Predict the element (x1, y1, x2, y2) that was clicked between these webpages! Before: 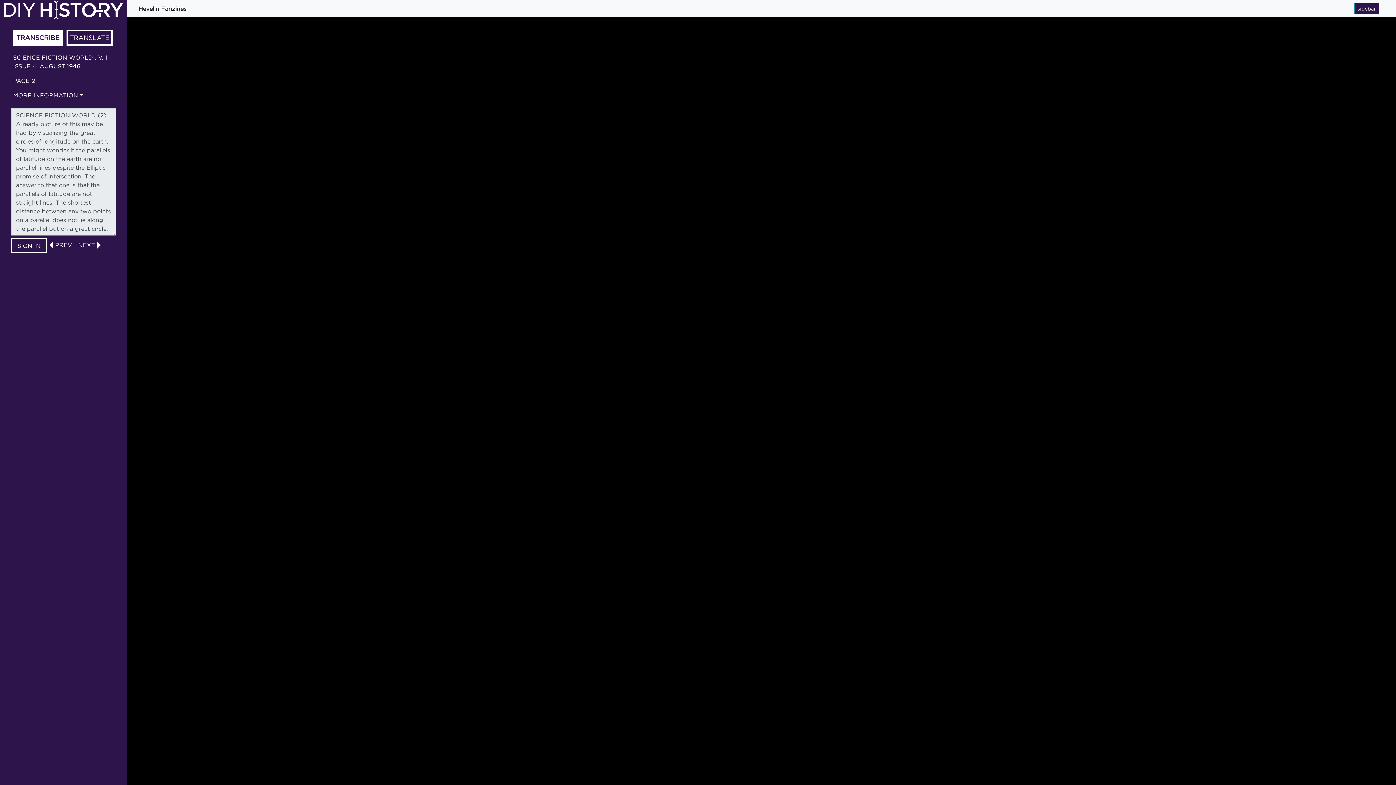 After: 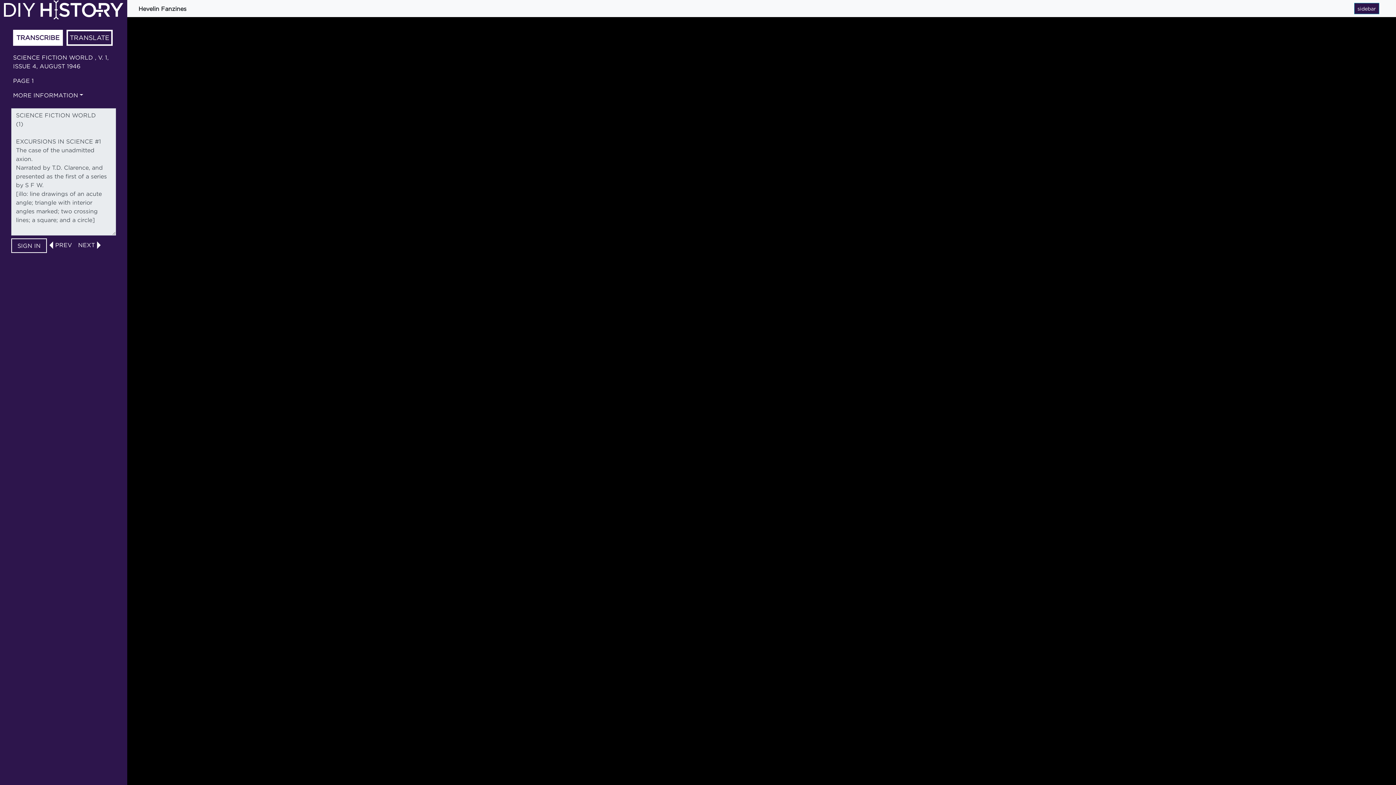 Action: bbox: (53, 241, 74, 247) label: PREV